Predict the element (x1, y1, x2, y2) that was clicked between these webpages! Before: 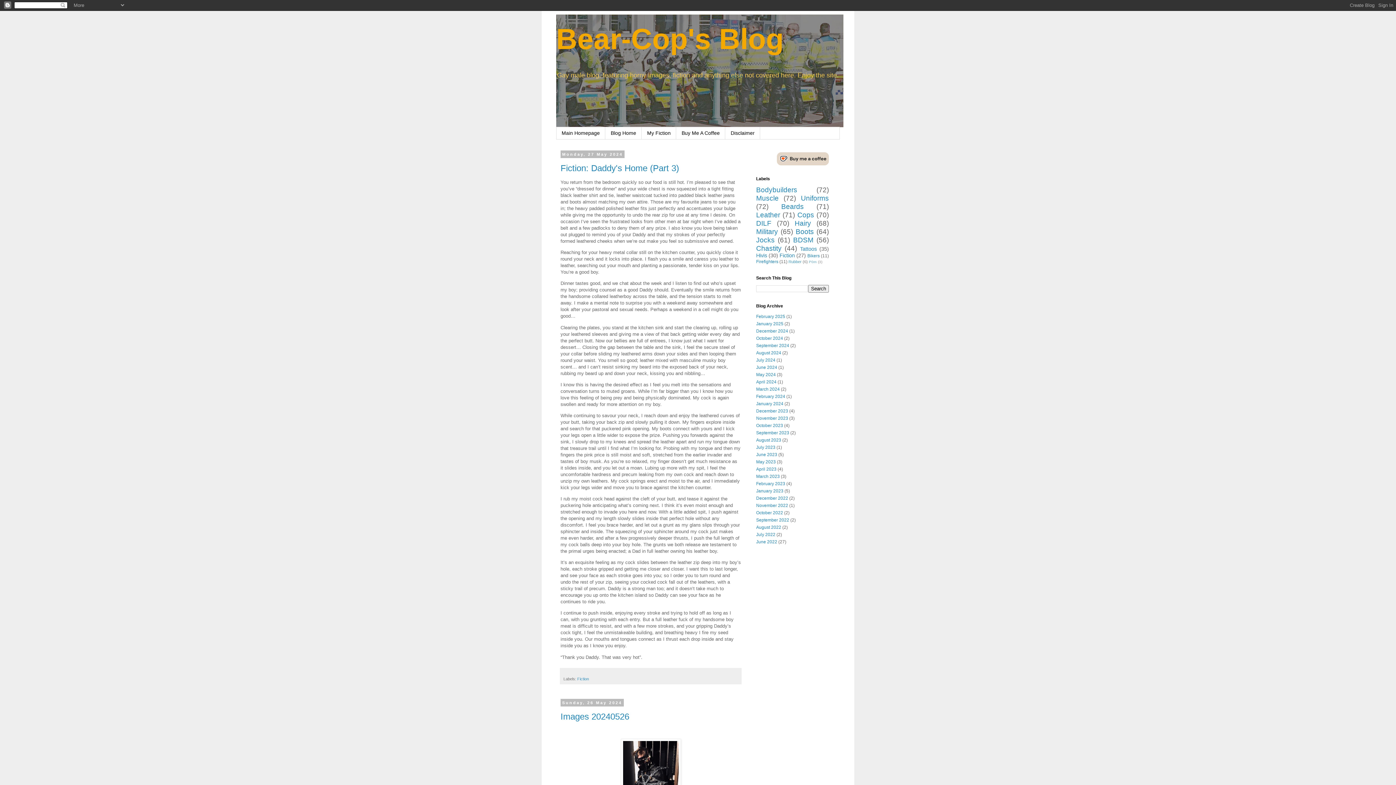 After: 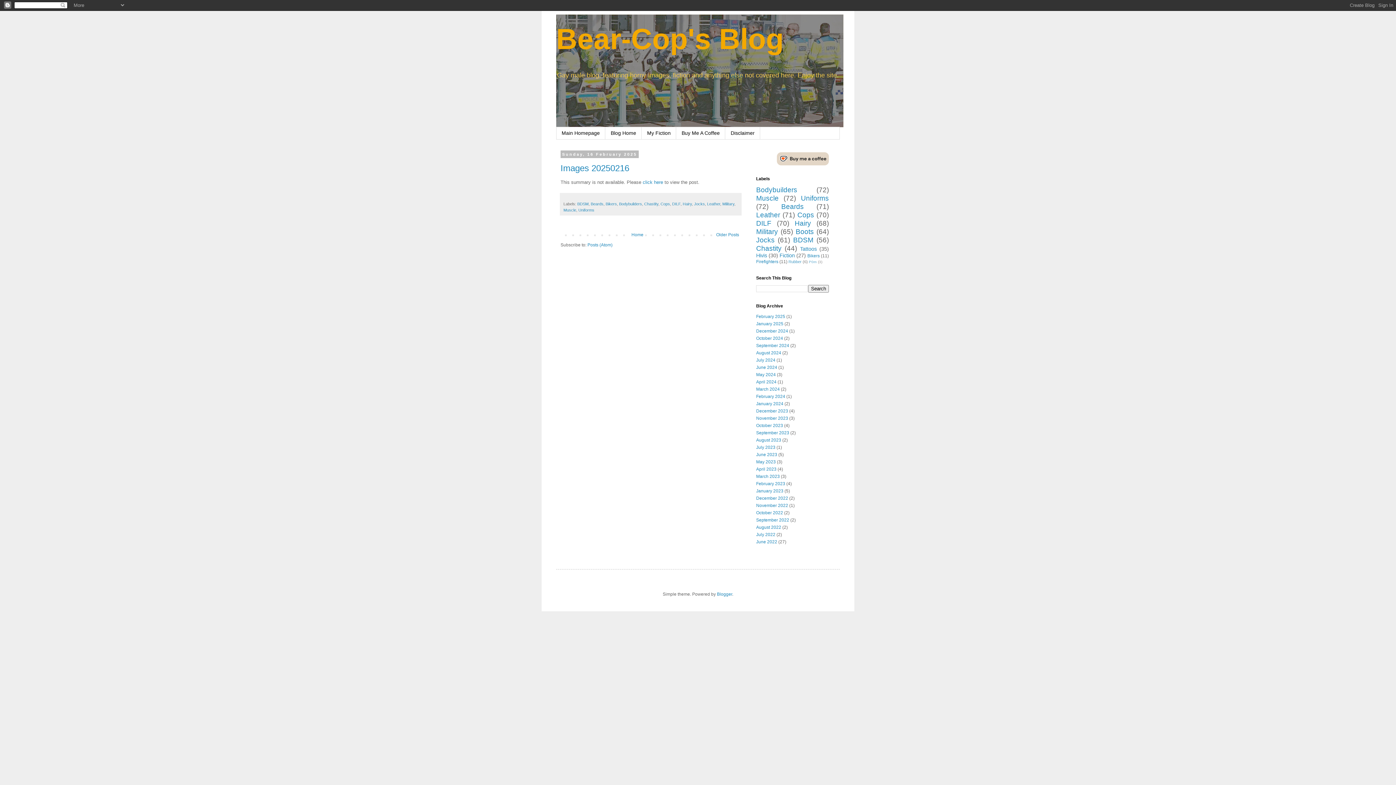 Action: label: Blog Home bbox: (605, 127, 641, 139)